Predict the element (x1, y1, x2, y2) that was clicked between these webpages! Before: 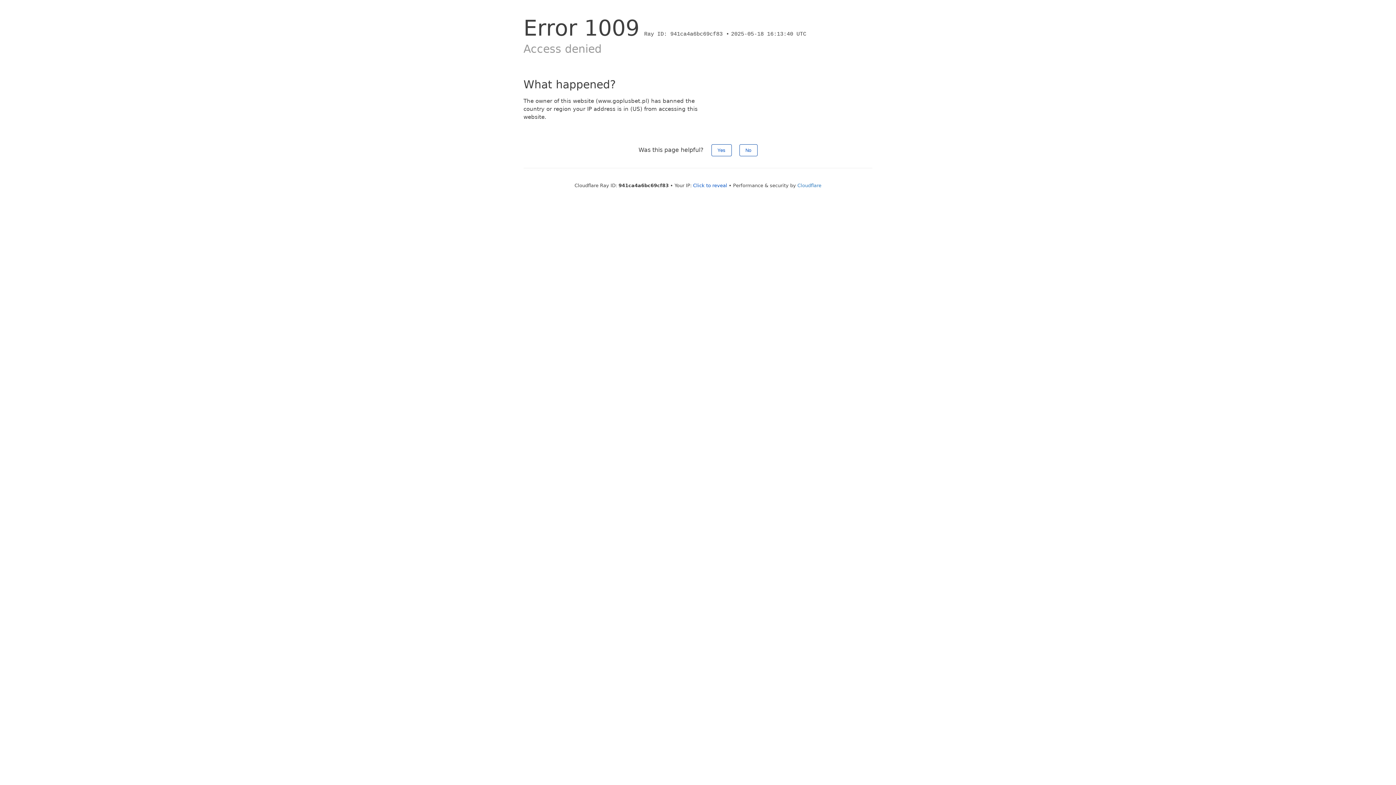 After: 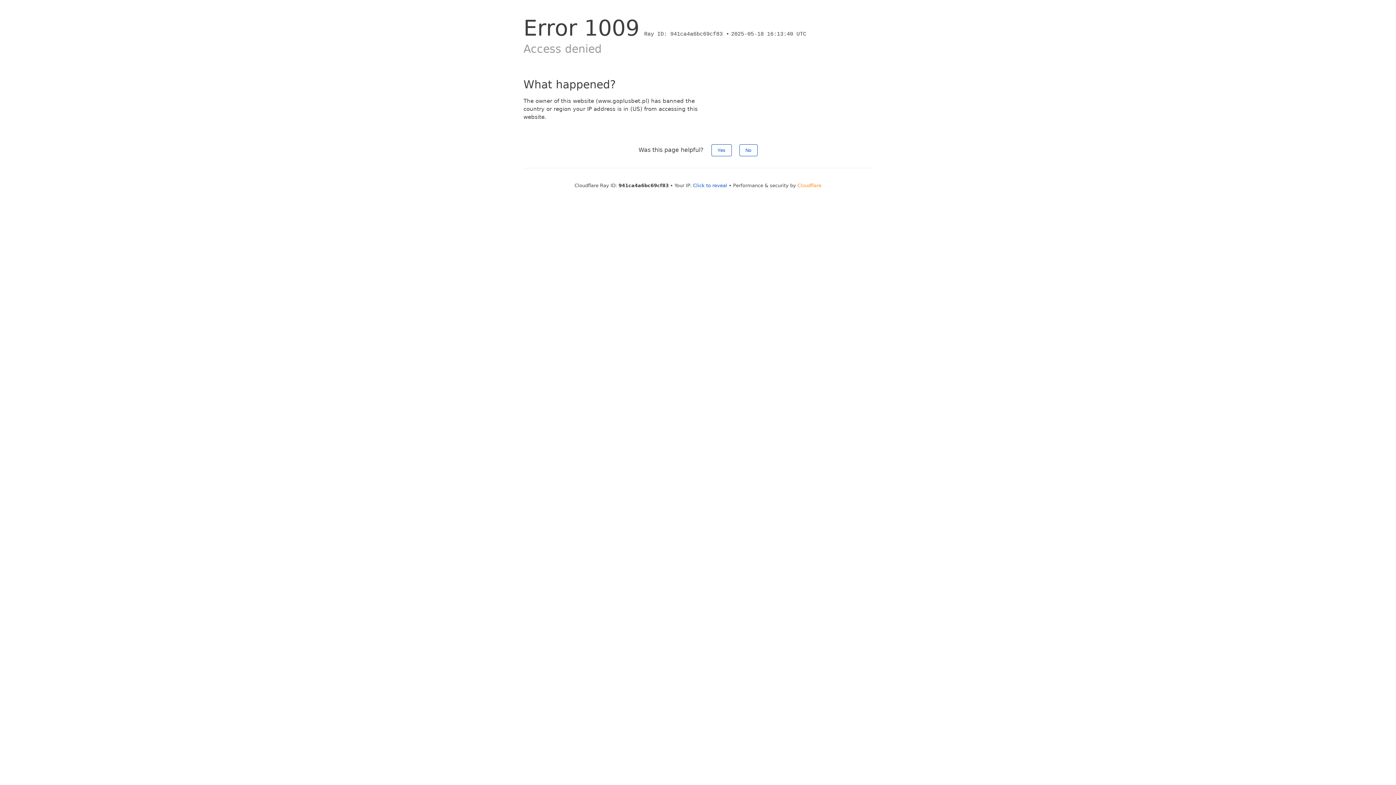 Action: label: Cloudflare bbox: (797, 182, 821, 188)